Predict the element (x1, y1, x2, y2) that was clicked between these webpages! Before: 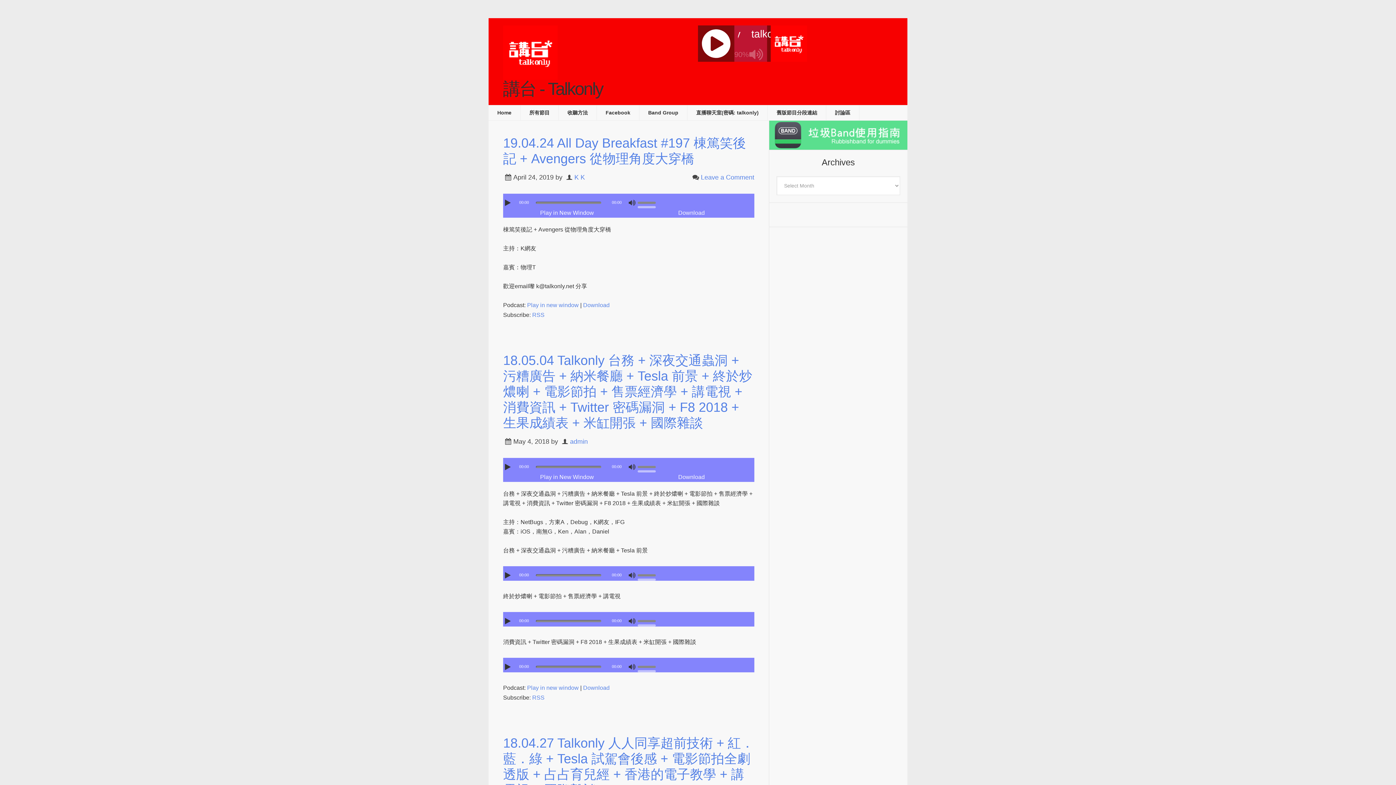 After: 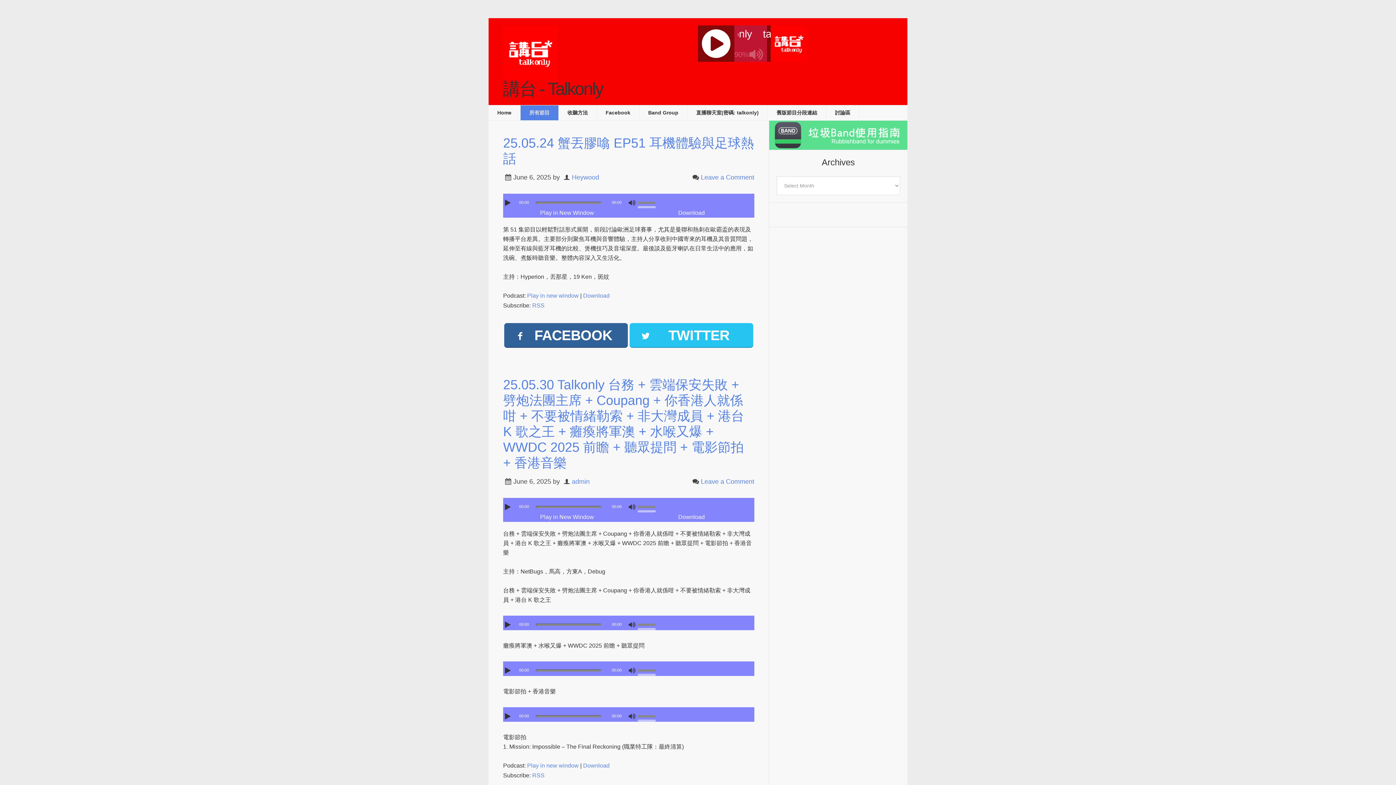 Action: bbox: (520, 105, 558, 120) label: 所有節目